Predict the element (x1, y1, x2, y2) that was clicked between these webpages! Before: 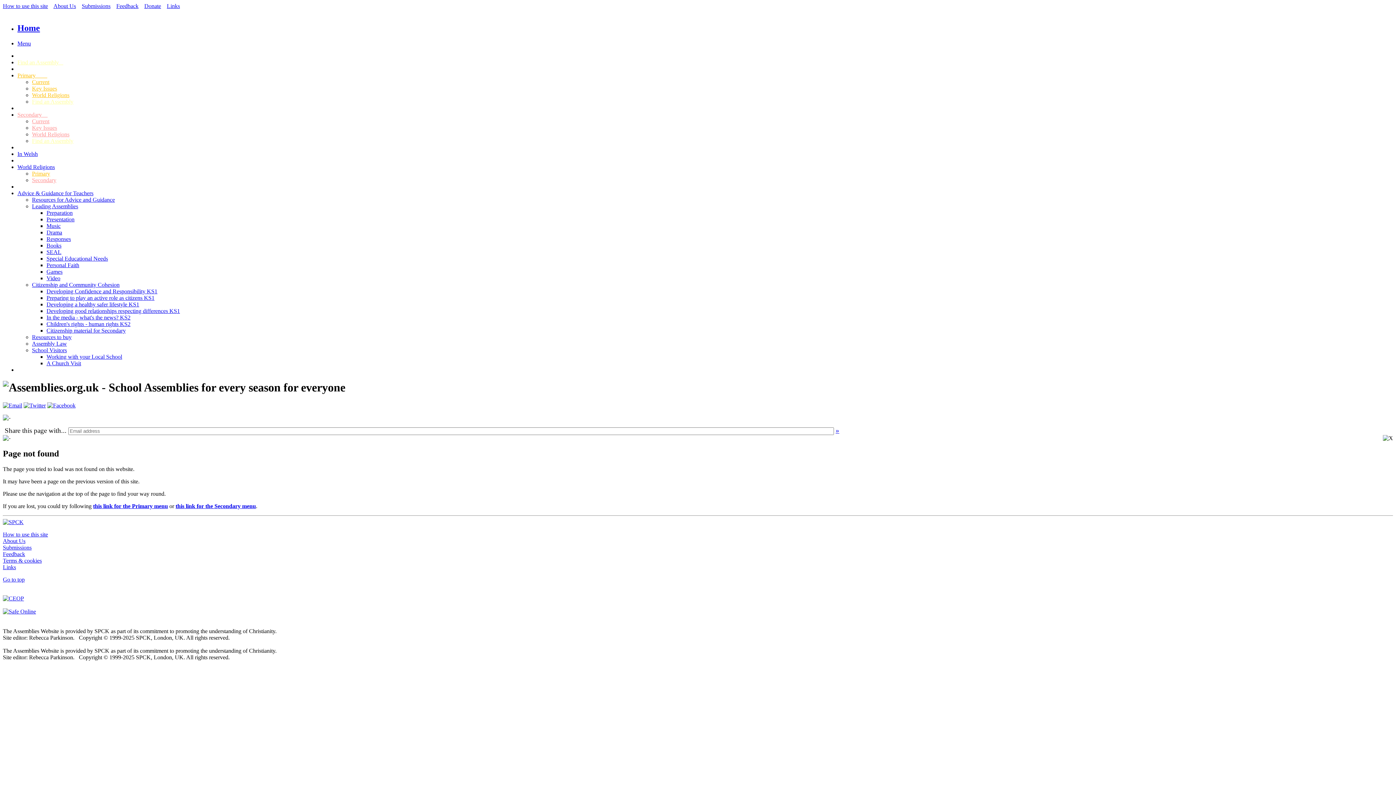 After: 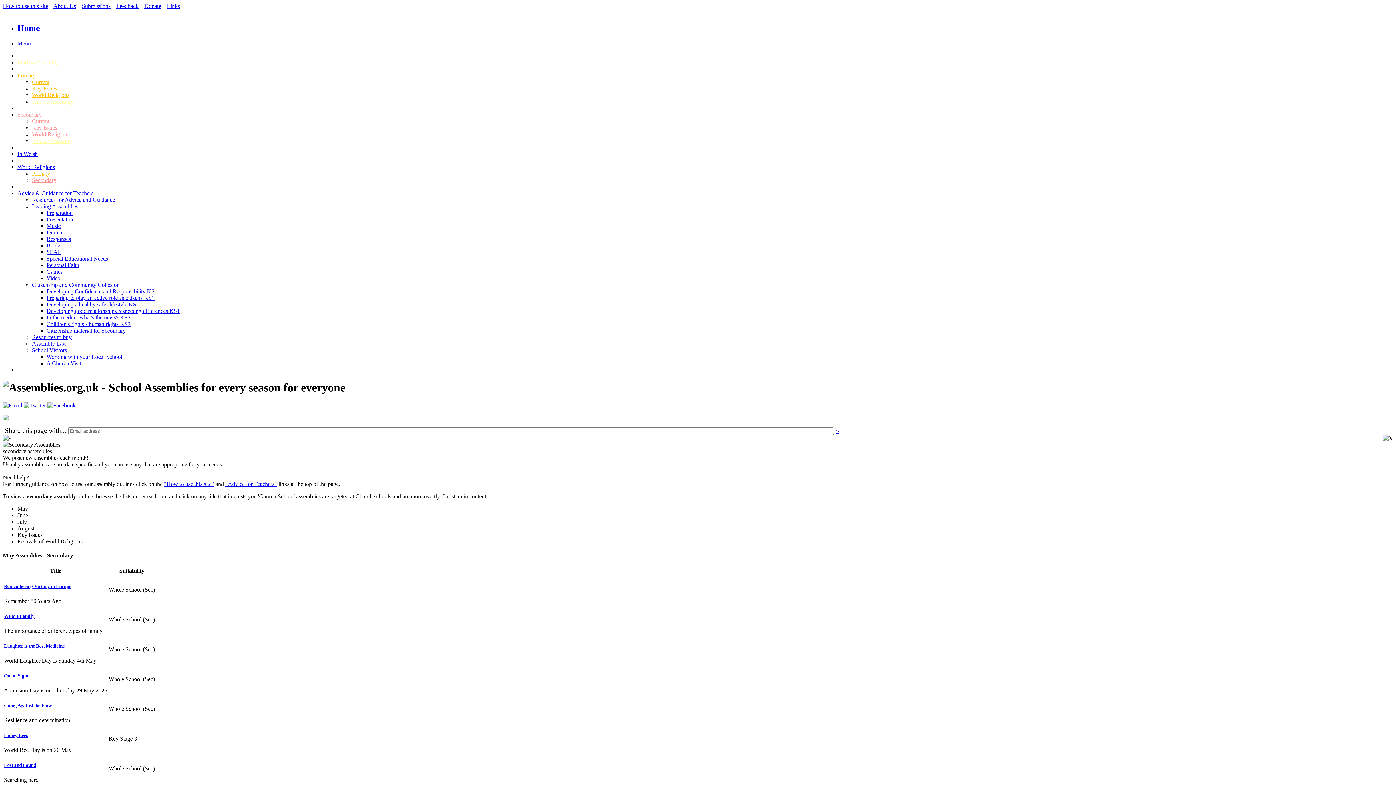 Action: bbox: (32, 131, 69, 137) label: World Religions